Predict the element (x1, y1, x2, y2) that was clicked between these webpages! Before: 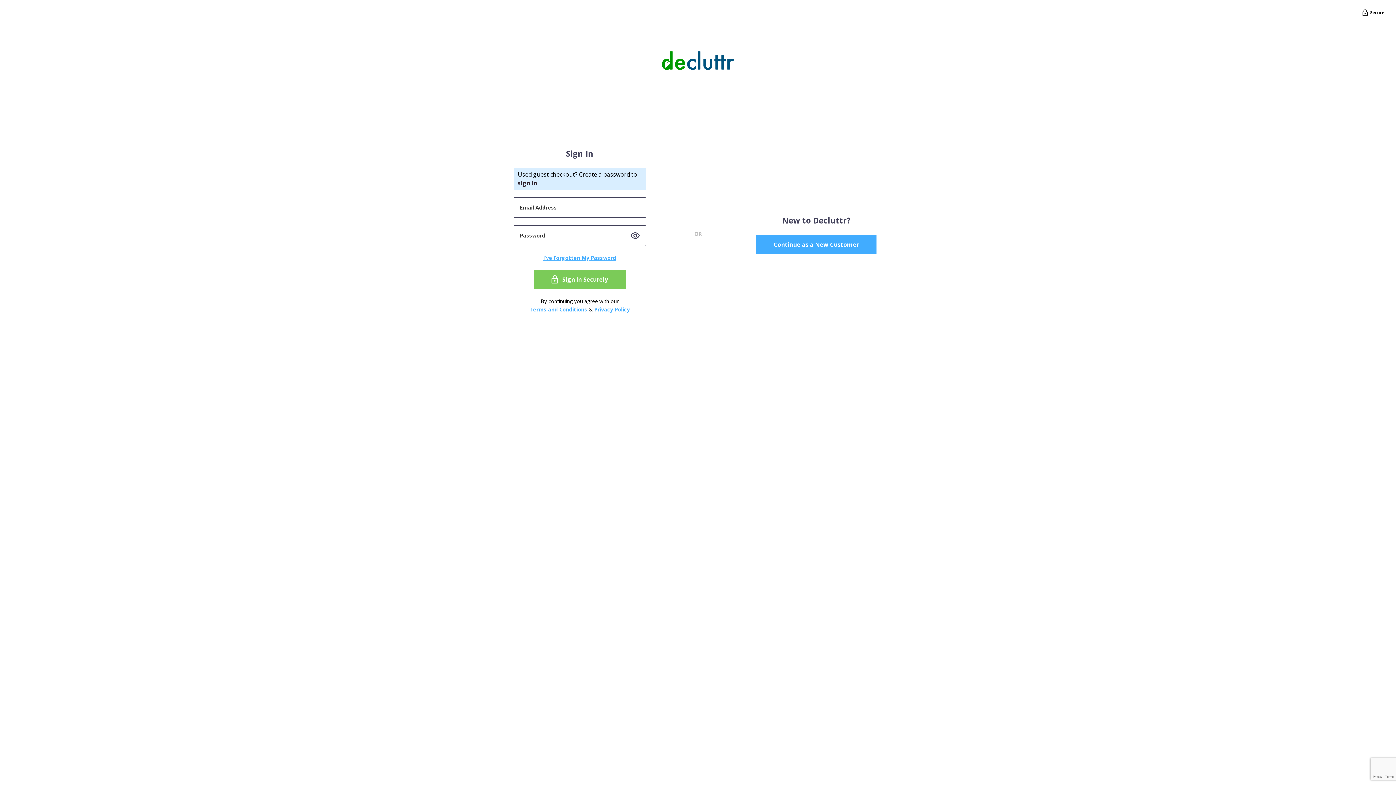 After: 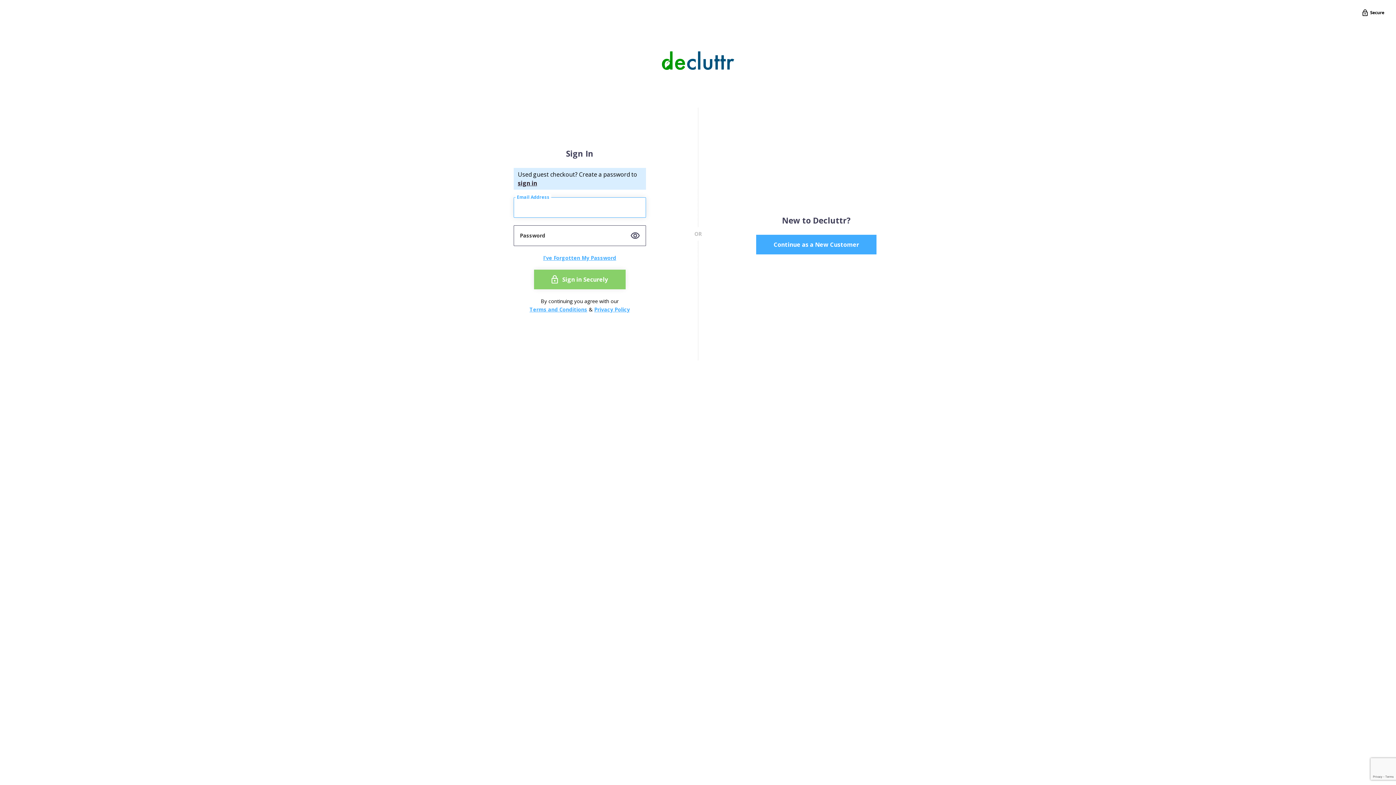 Action: bbox: (534, 269, 625, 289) label: Sign in Securely